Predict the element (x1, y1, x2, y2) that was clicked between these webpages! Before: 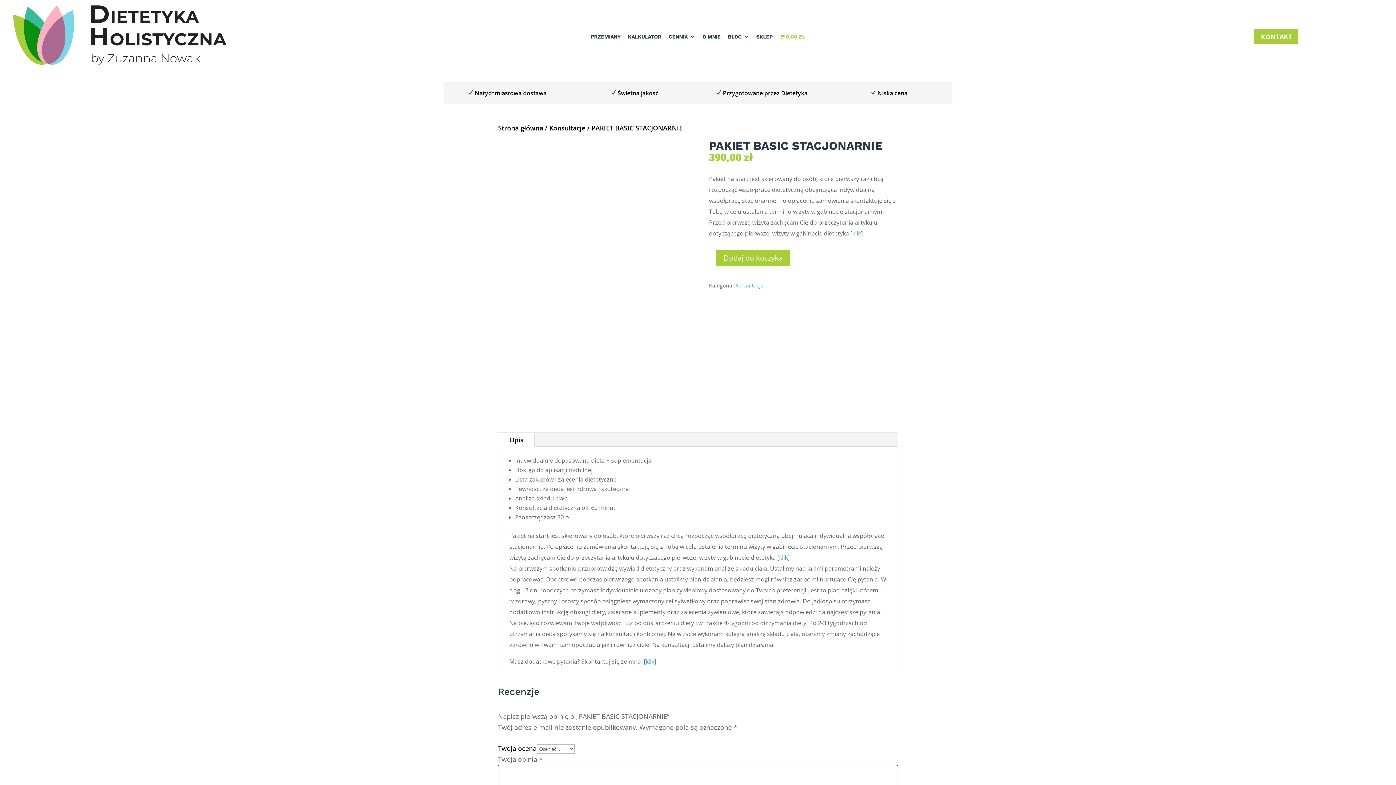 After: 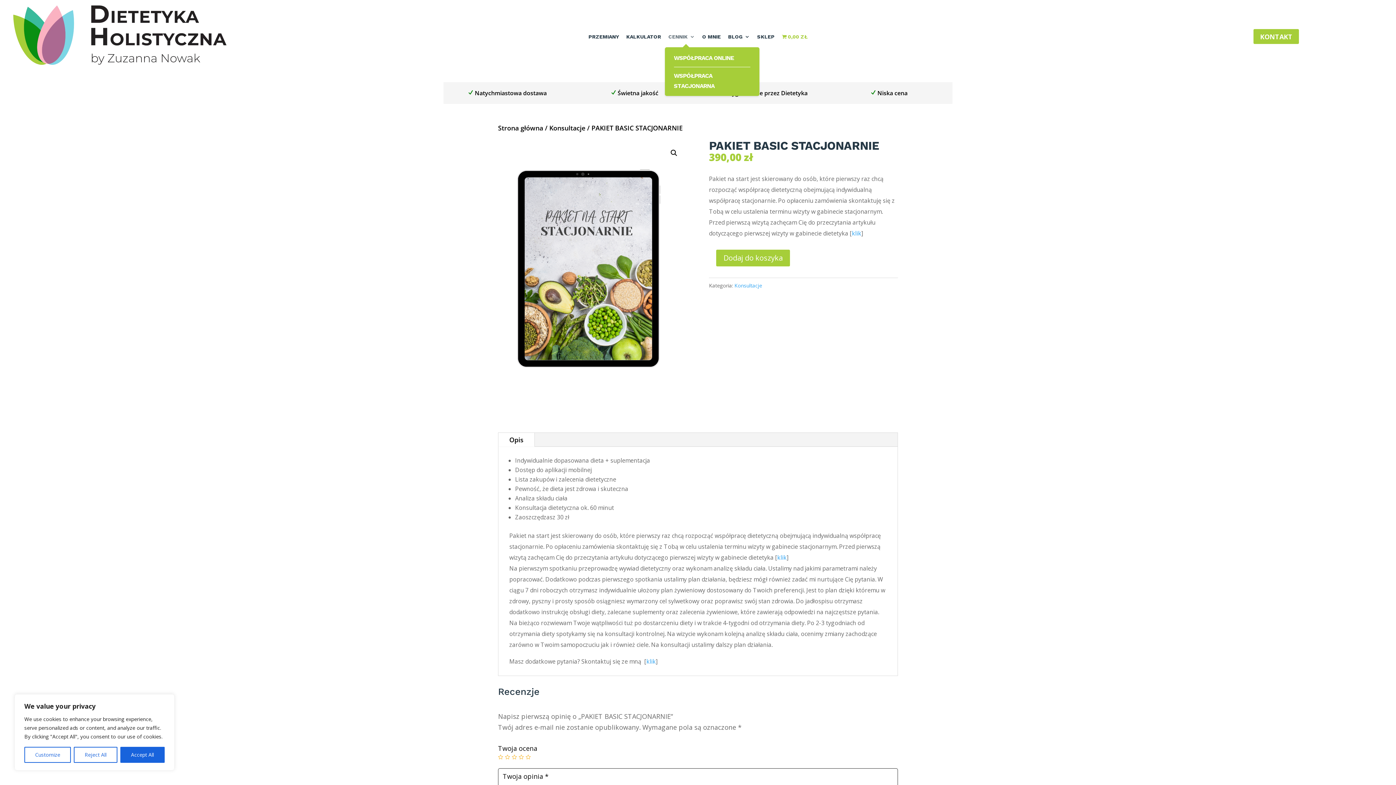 Action: label: CENNIK bbox: (668, 34, 695, 42)